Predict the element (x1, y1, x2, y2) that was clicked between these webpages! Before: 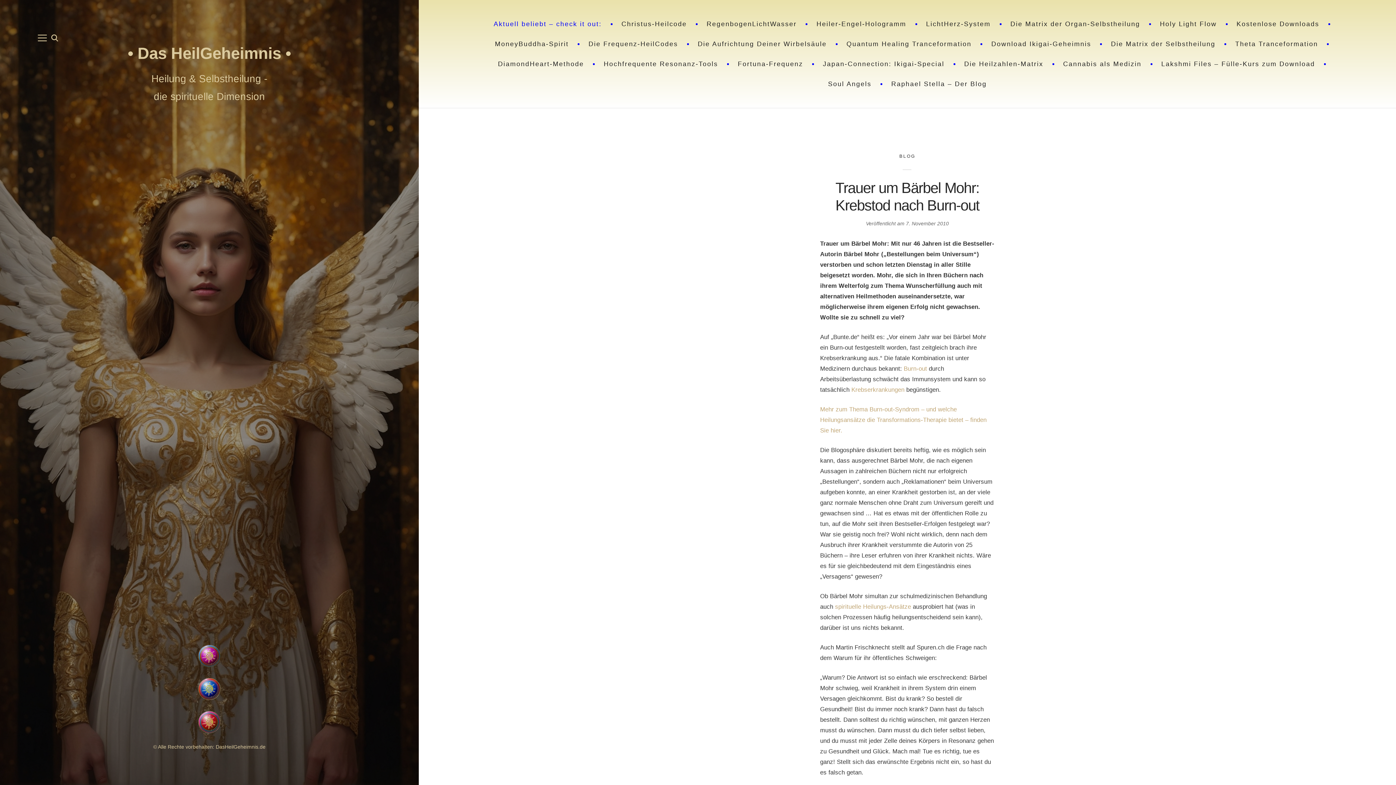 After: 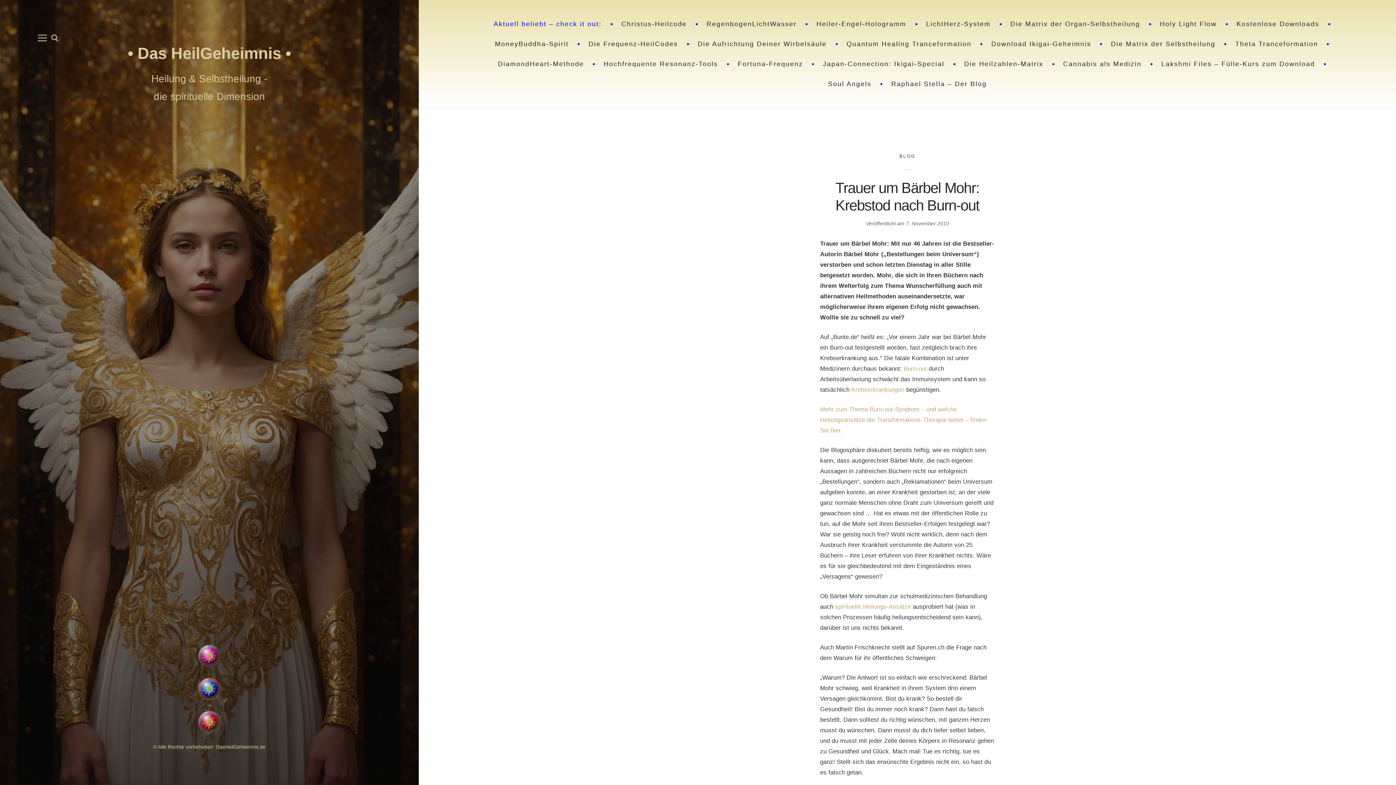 Action: label: © Alle Rechte vorbehalten: DasHeilGeheimnis.de bbox: (153, 744, 265, 750)